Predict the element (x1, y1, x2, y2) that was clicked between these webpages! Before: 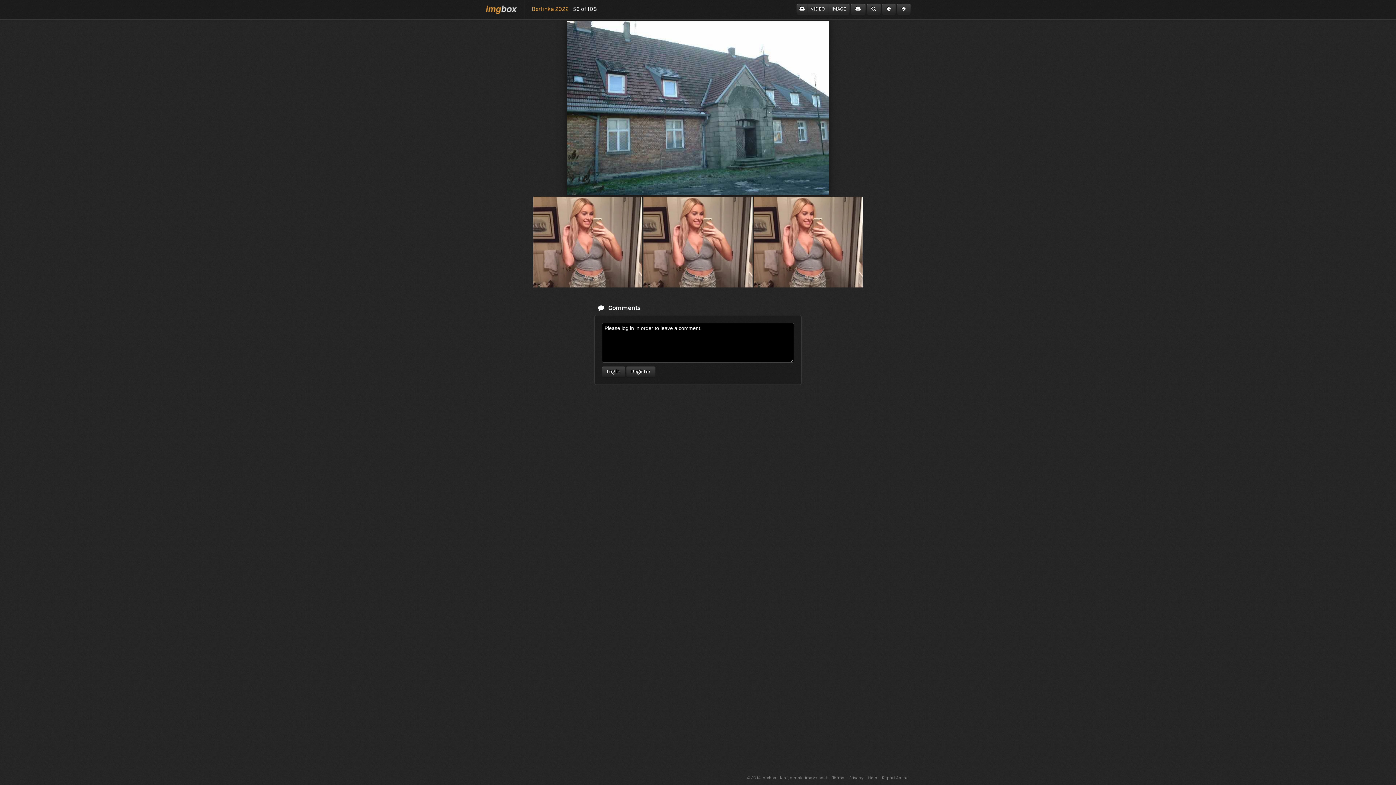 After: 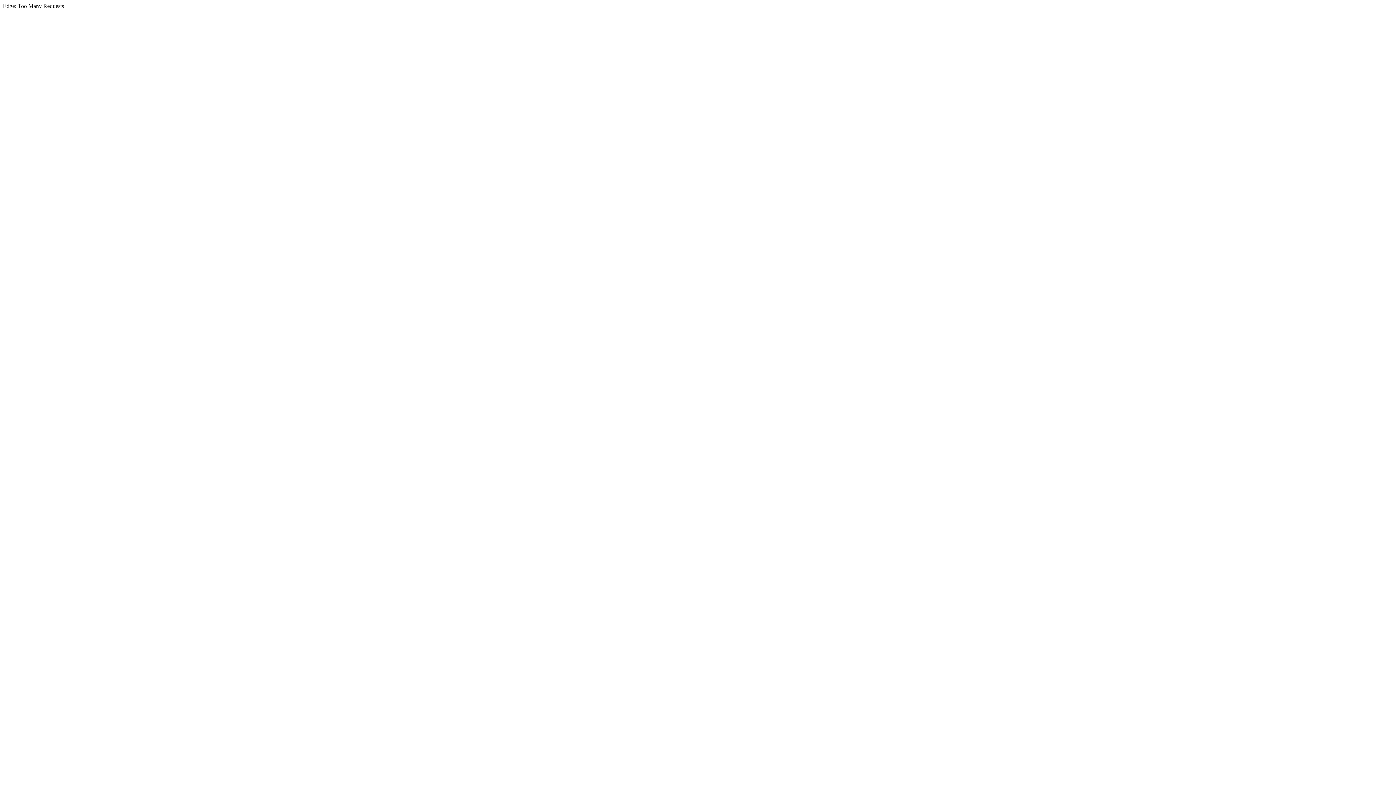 Action: label: Terms bbox: (832, 775, 844, 780)